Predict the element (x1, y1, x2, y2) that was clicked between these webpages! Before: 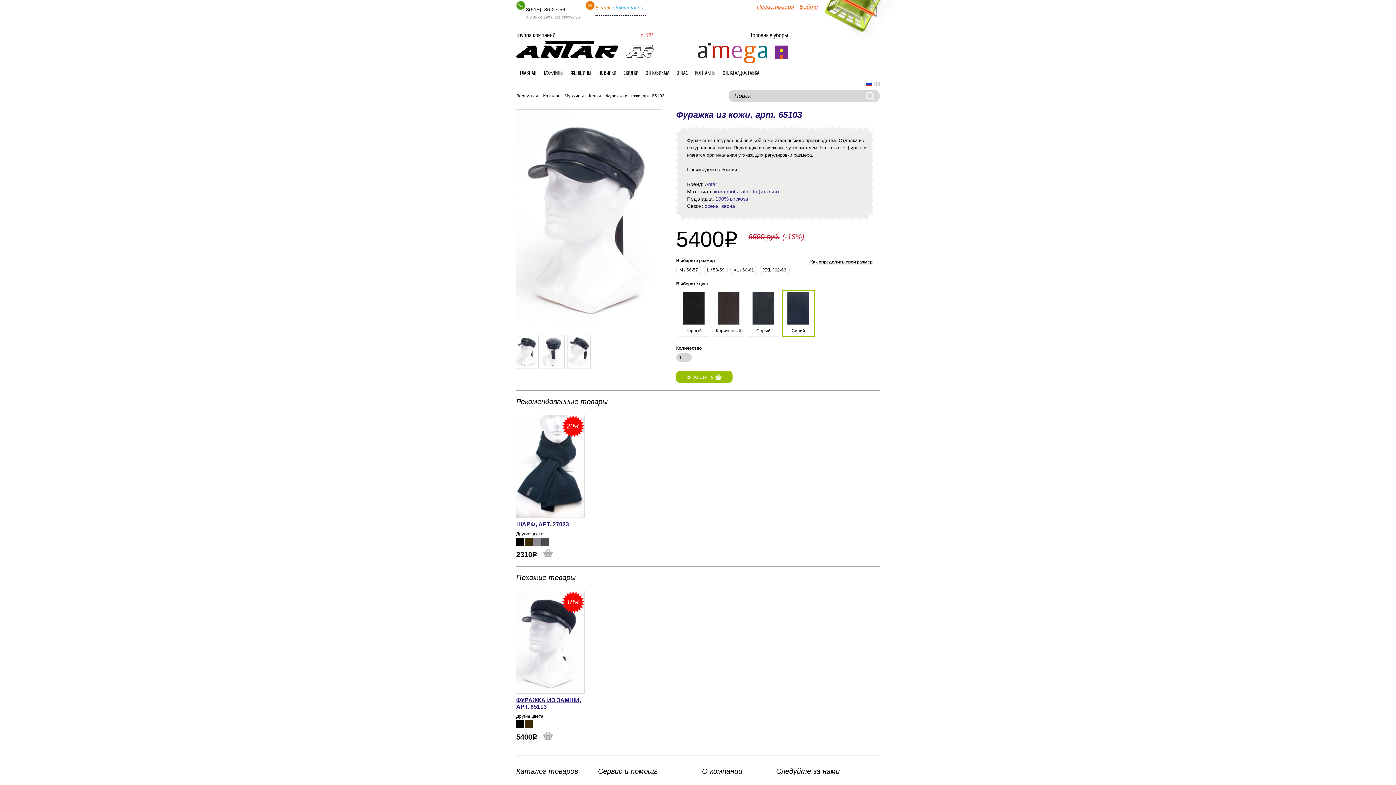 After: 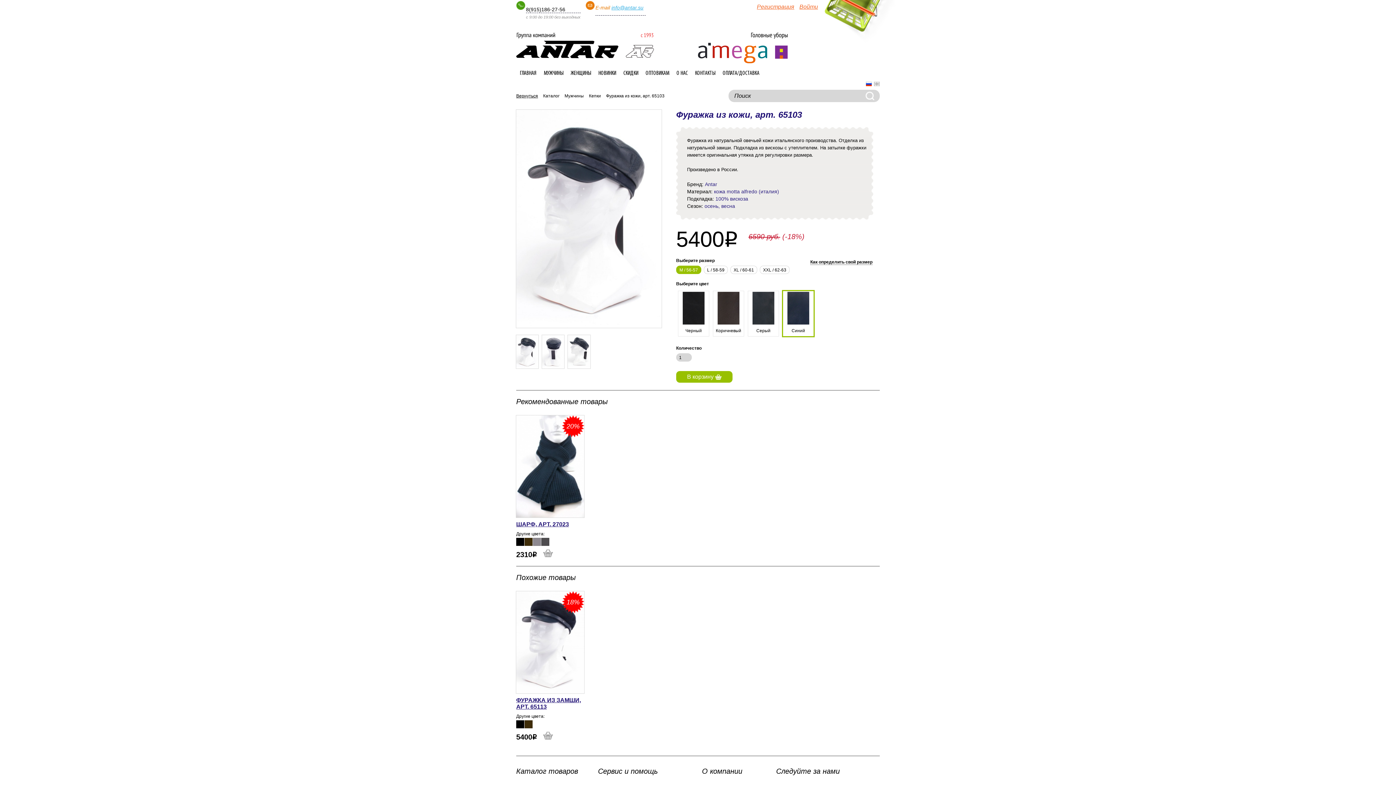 Action: label: М / 56-57 bbox: (676, 265, 701, 274)